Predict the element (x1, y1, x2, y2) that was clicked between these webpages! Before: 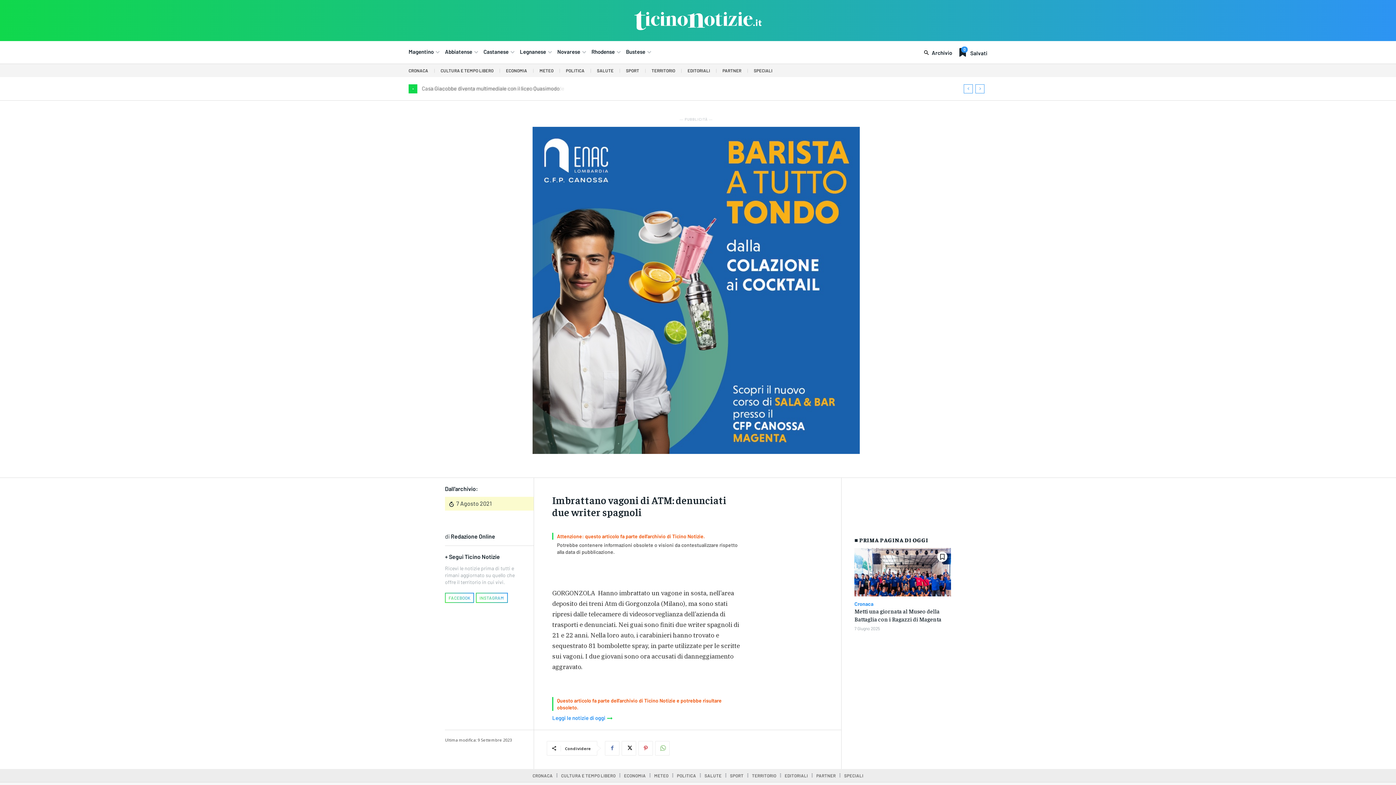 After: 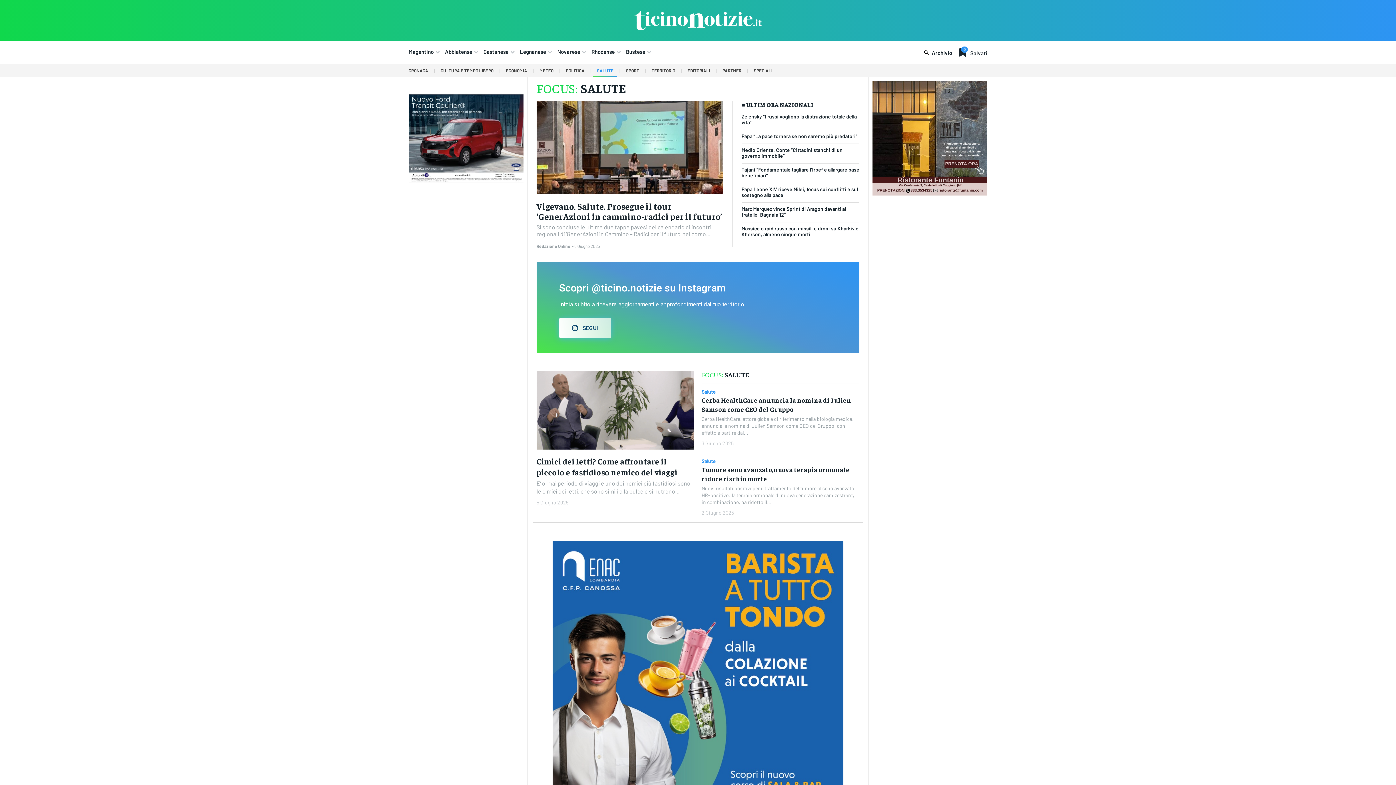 Action: label: SALUTE bbox: (593, 64, 617, 77)